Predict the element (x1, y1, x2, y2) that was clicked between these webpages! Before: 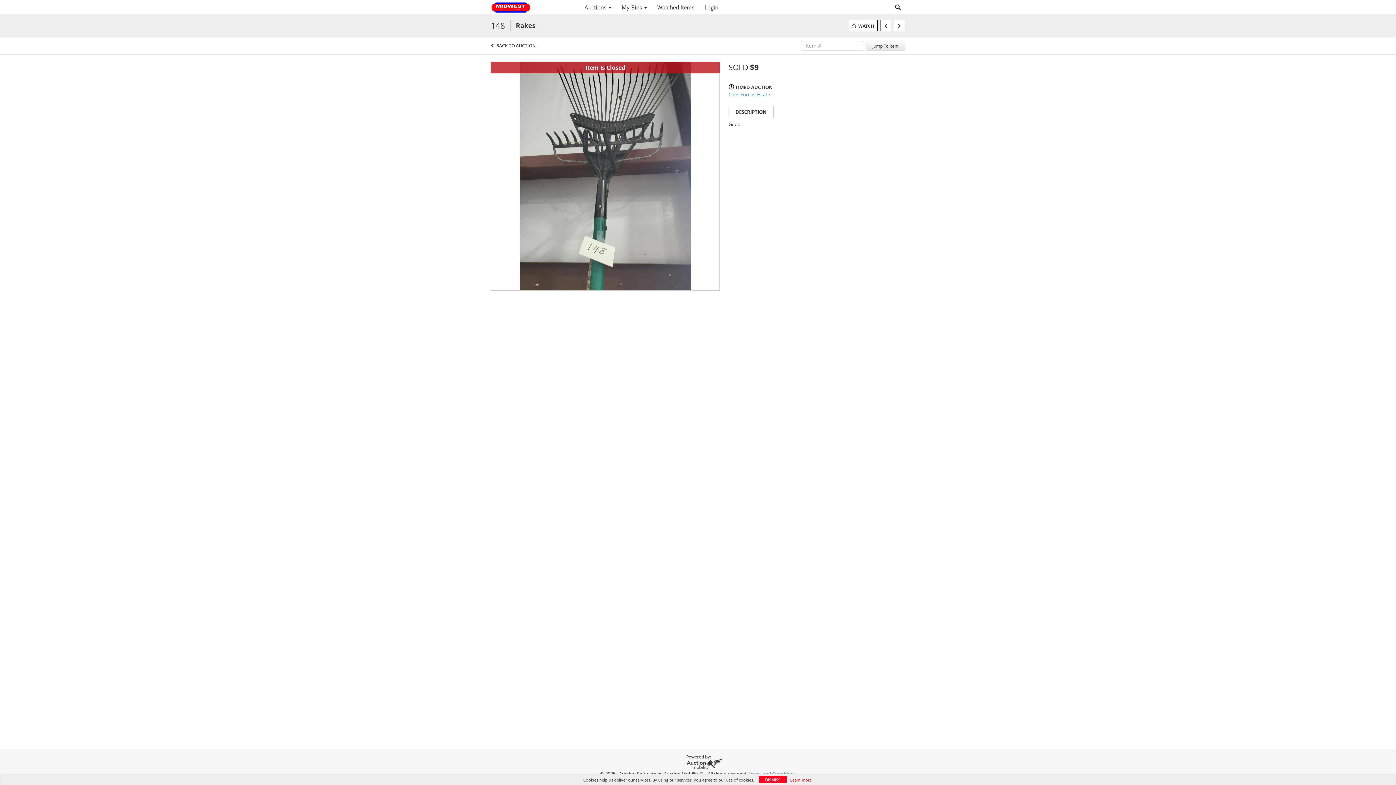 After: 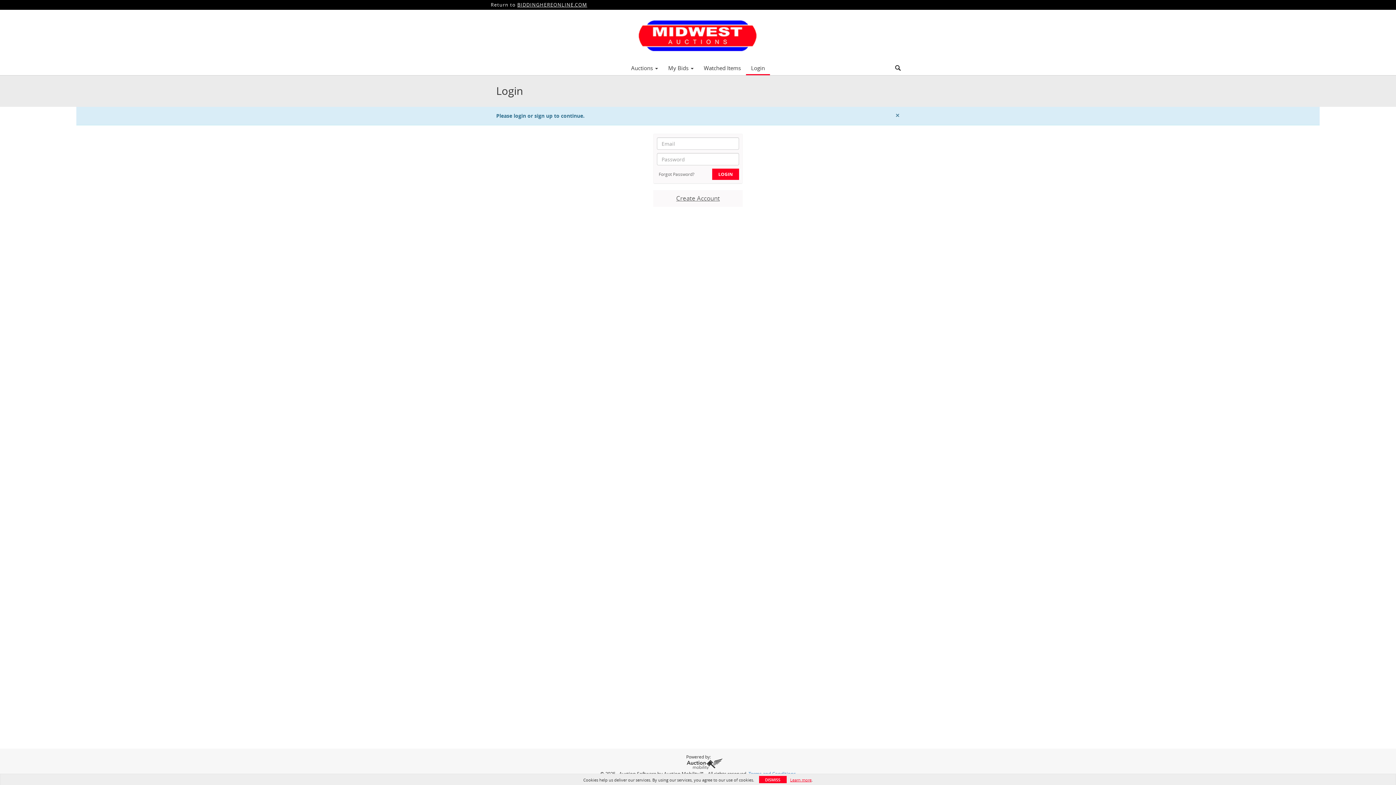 Action: label: WATCH bbox: (849, 20, 877, 31)